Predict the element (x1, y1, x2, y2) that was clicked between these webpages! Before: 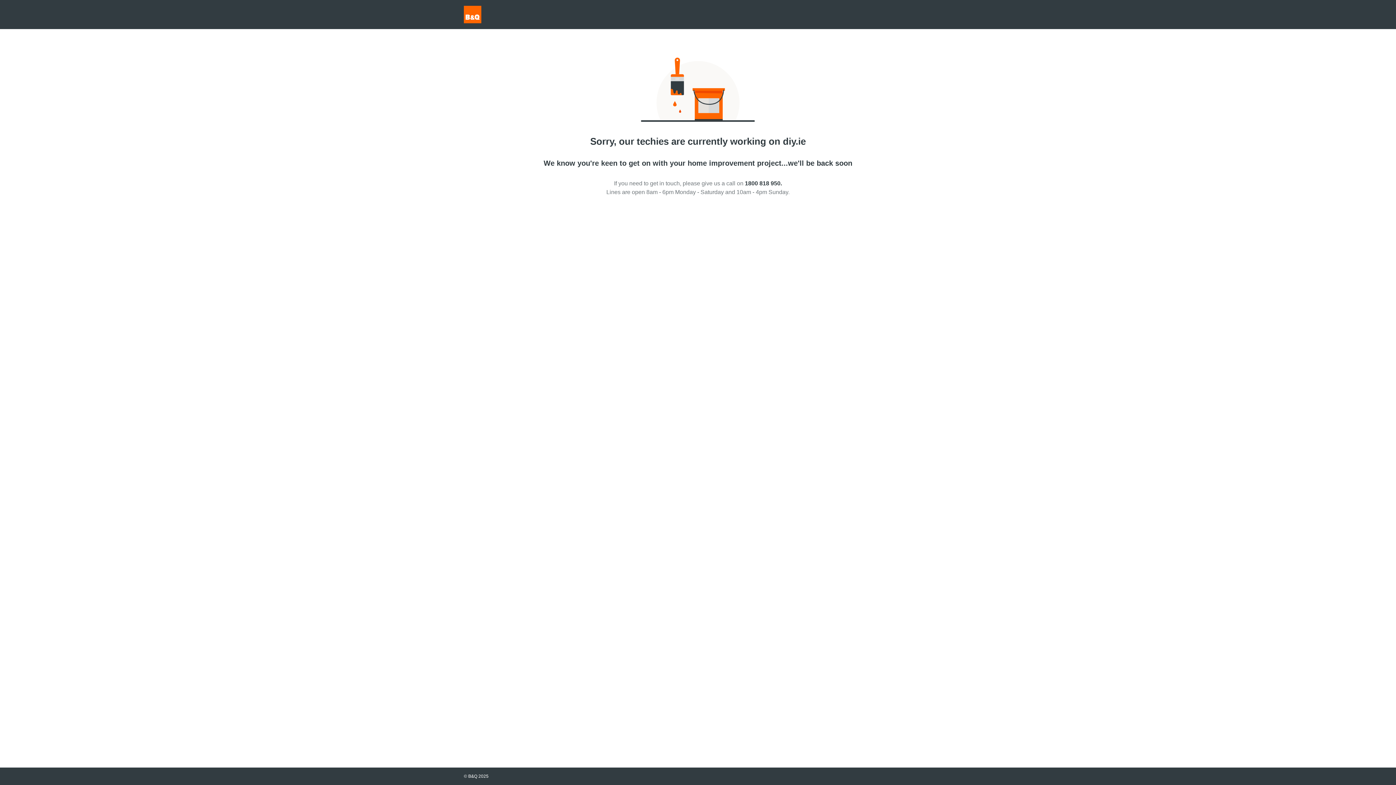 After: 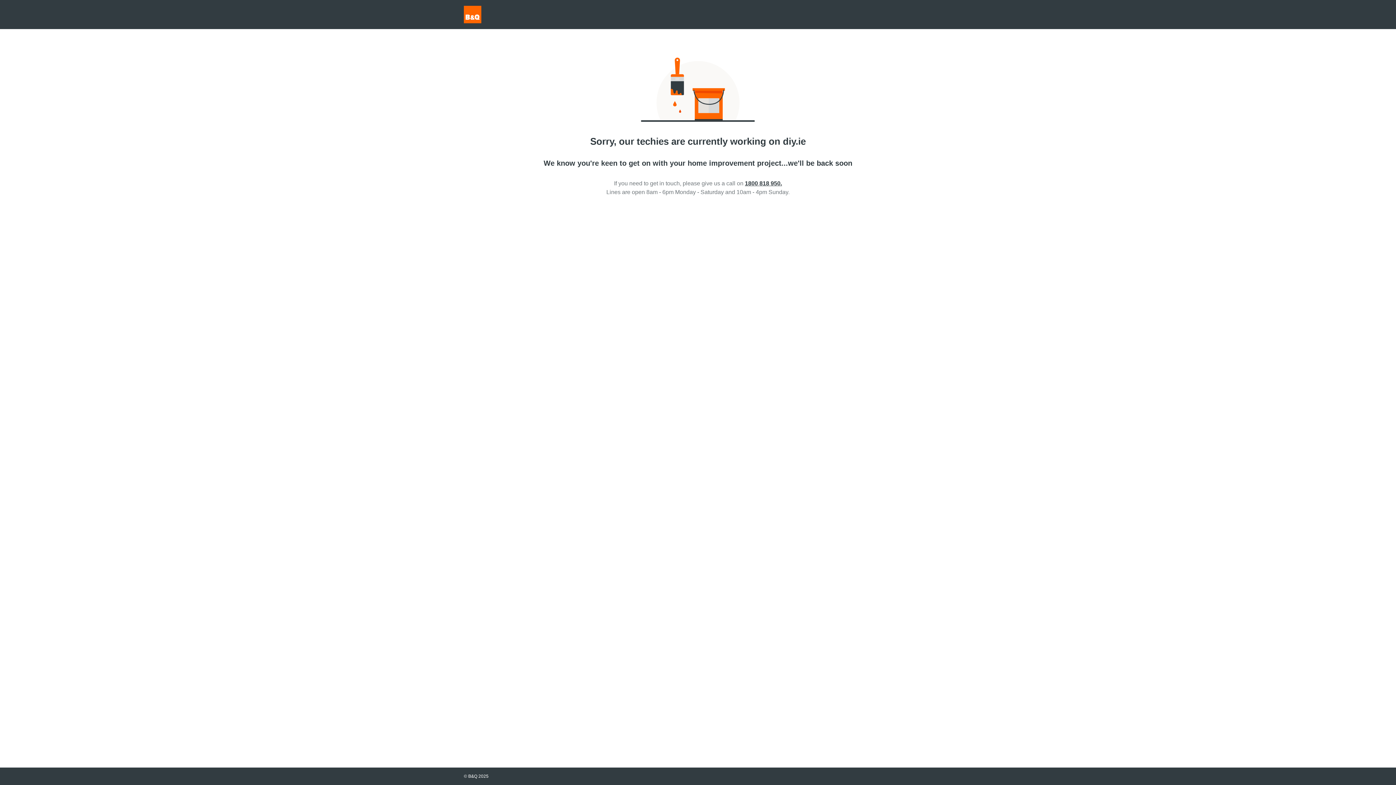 Action: bbox: (745, 180, 782, 186) label: 1800 818 950.